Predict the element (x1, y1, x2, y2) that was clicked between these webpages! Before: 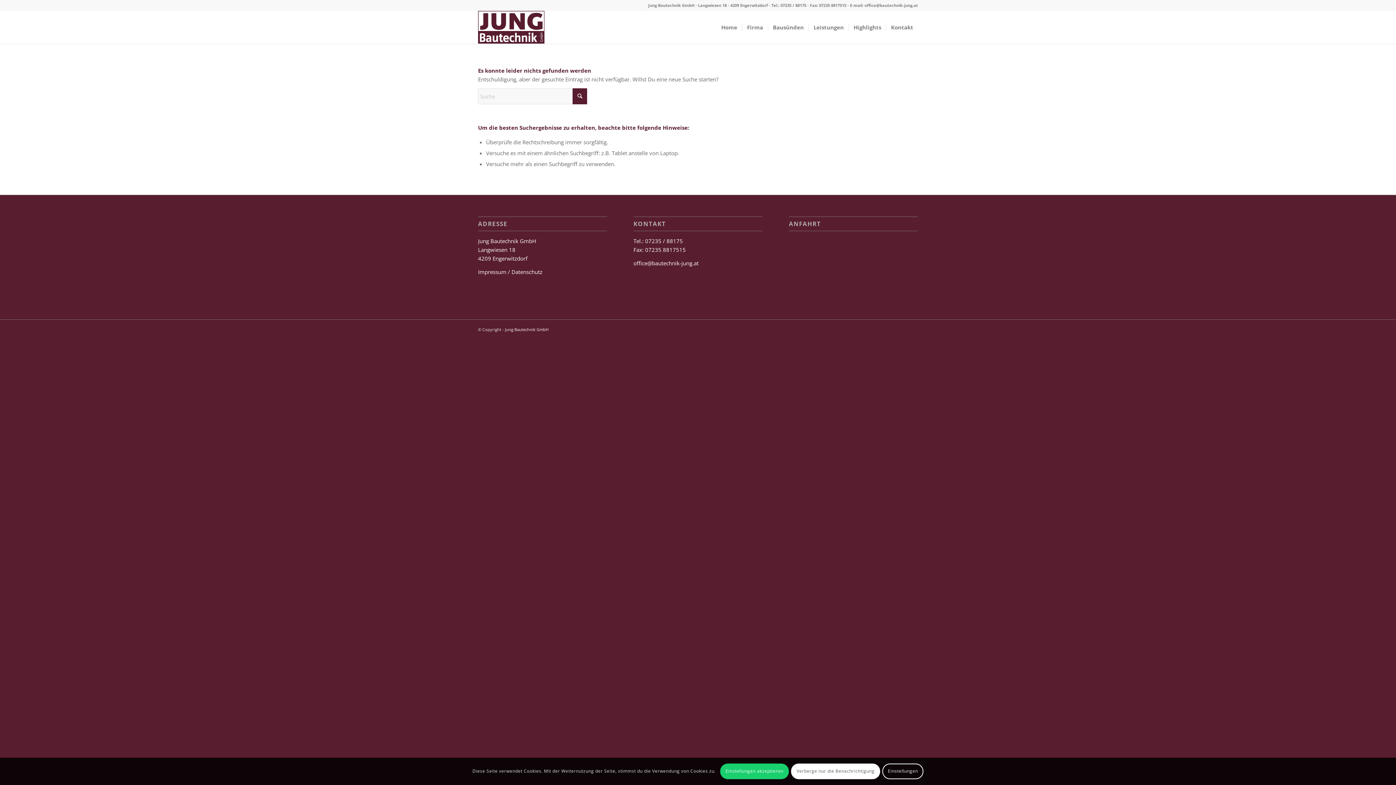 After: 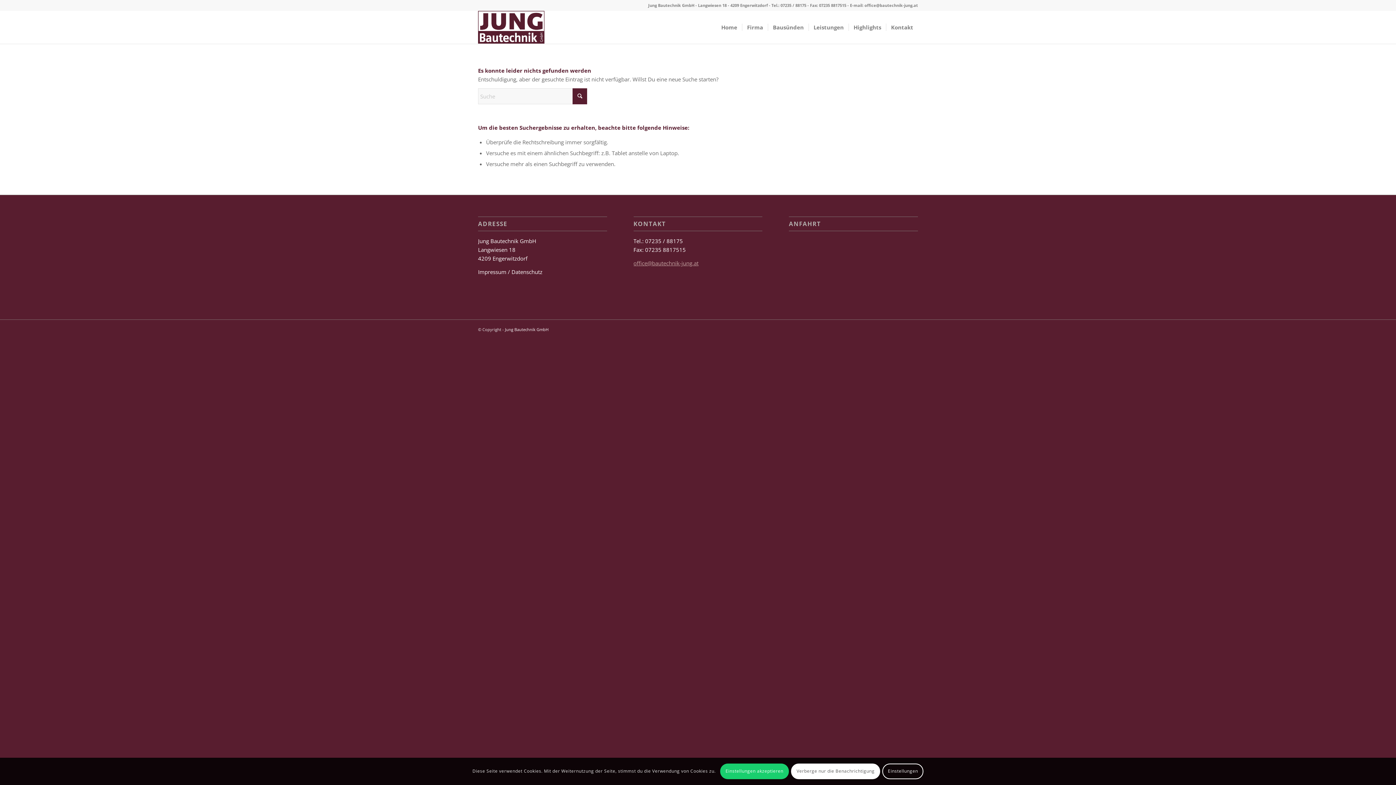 Action: label: office@bautechnik-jung.at bbox: (633, 259, 698, 266)